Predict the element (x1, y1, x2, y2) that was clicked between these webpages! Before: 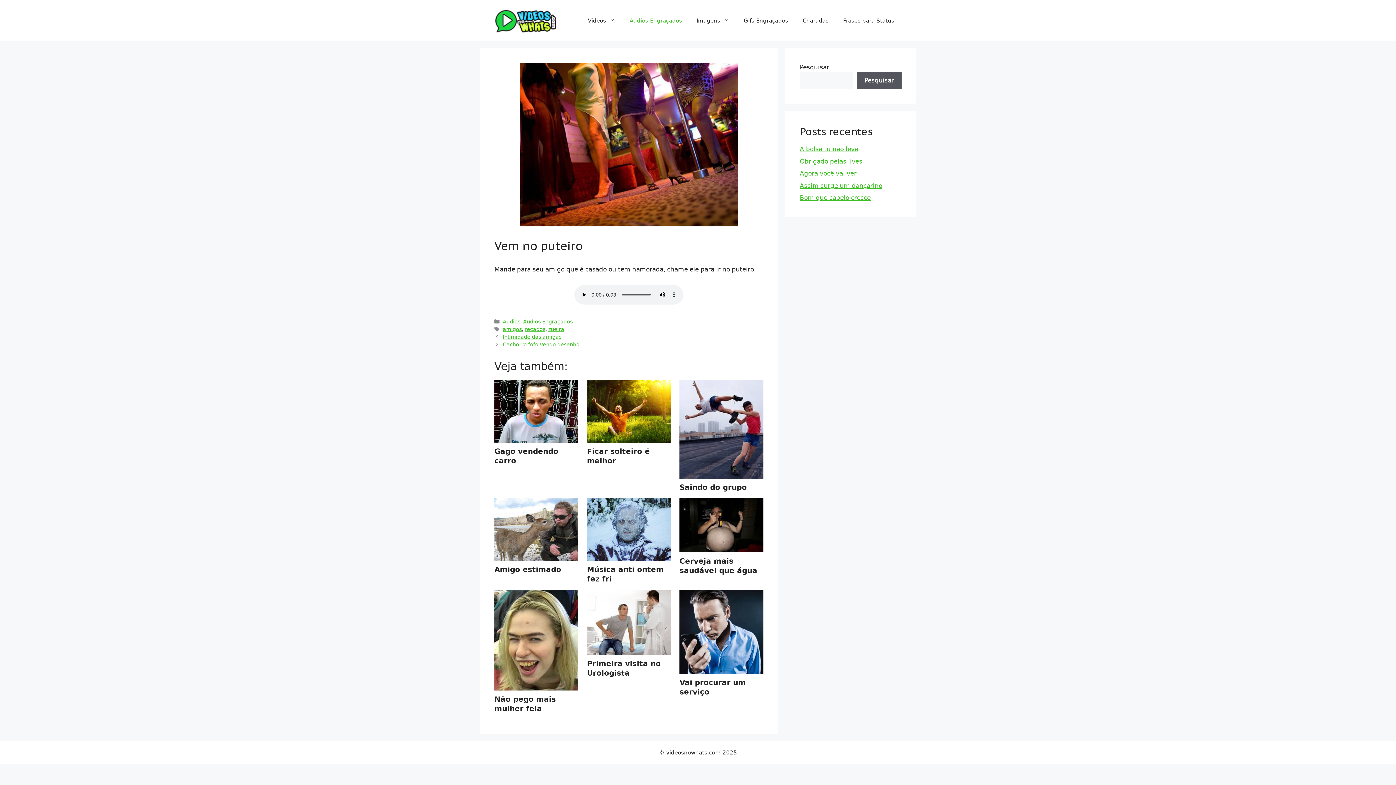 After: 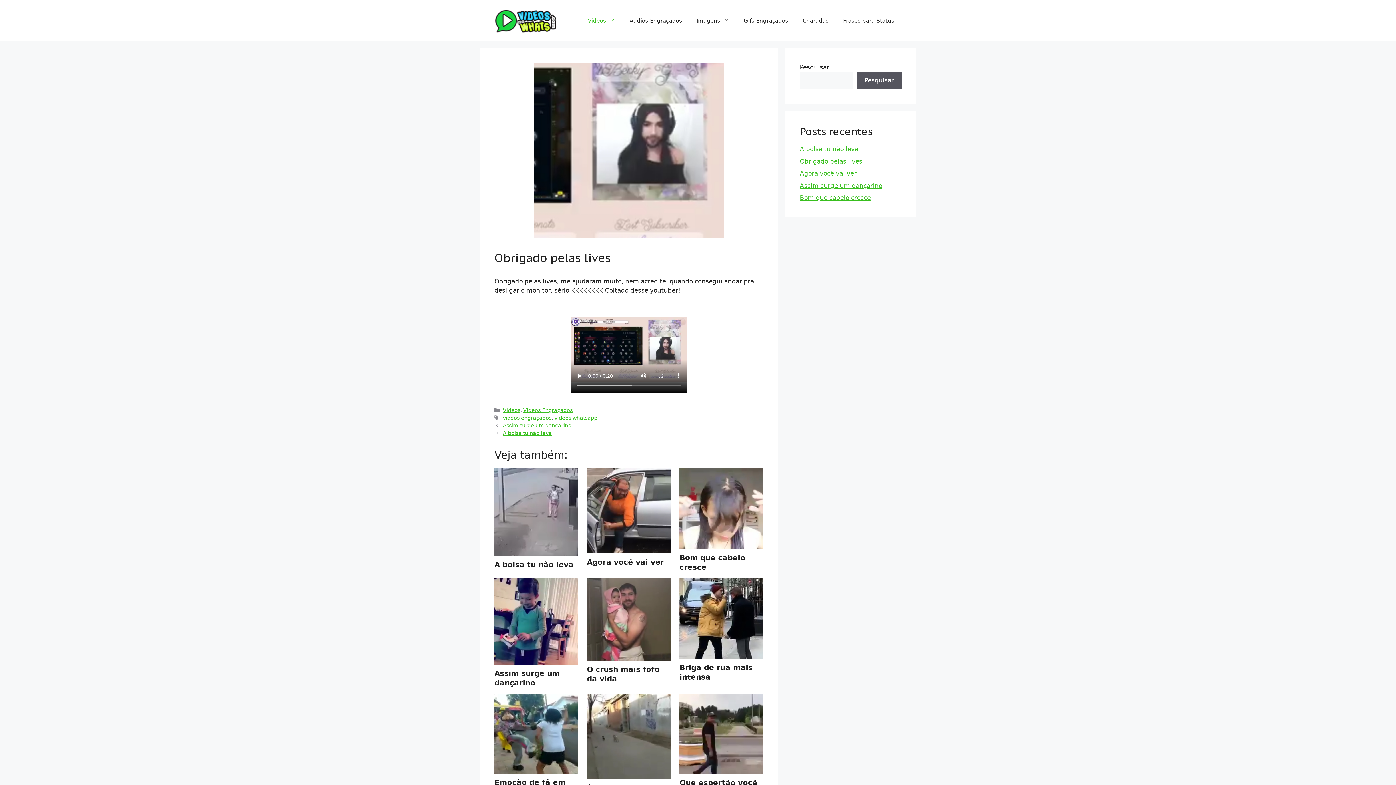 Action: label: Obrigado pelas lives bbox: (800, 157, 862, 164)